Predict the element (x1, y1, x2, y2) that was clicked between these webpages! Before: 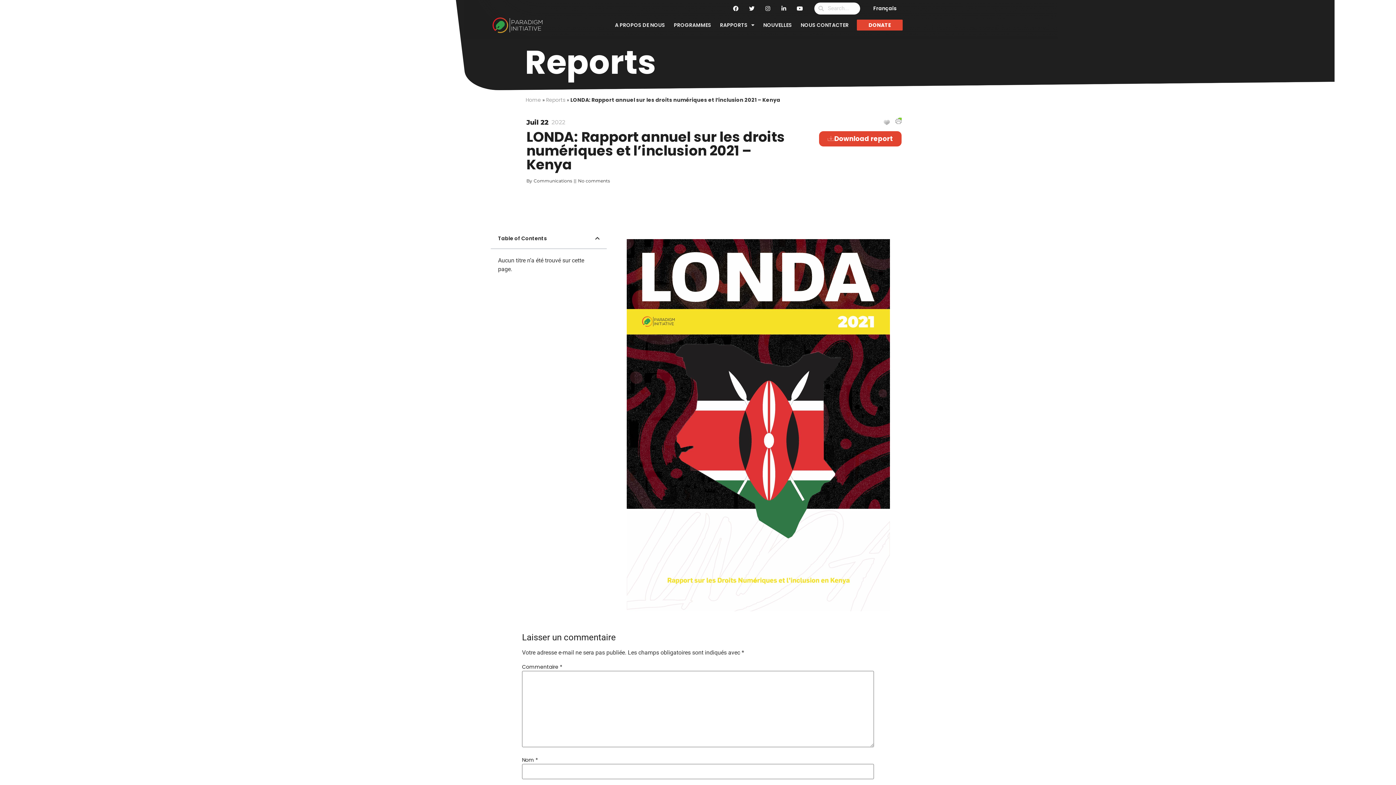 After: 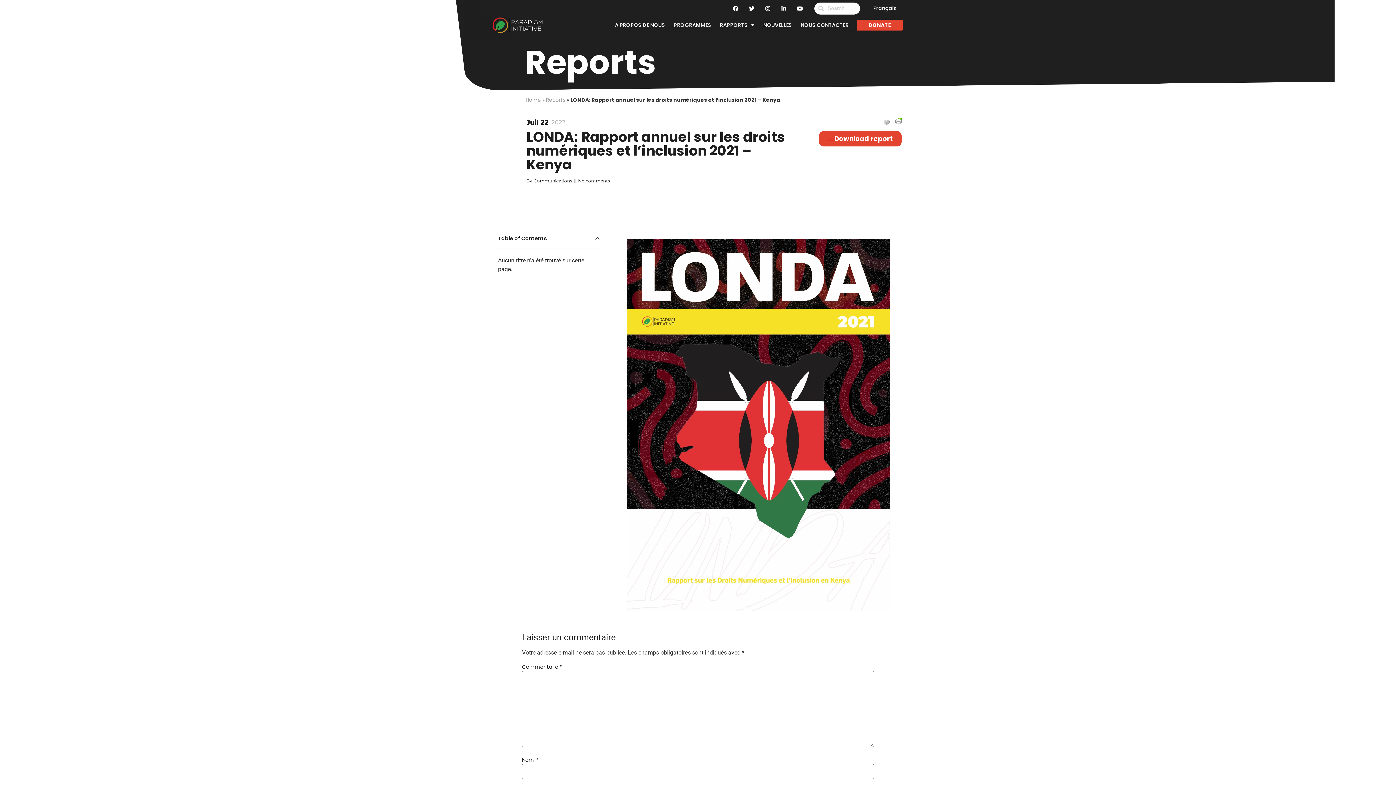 Action: label: Français bbox: (866, 0, 904, 16)